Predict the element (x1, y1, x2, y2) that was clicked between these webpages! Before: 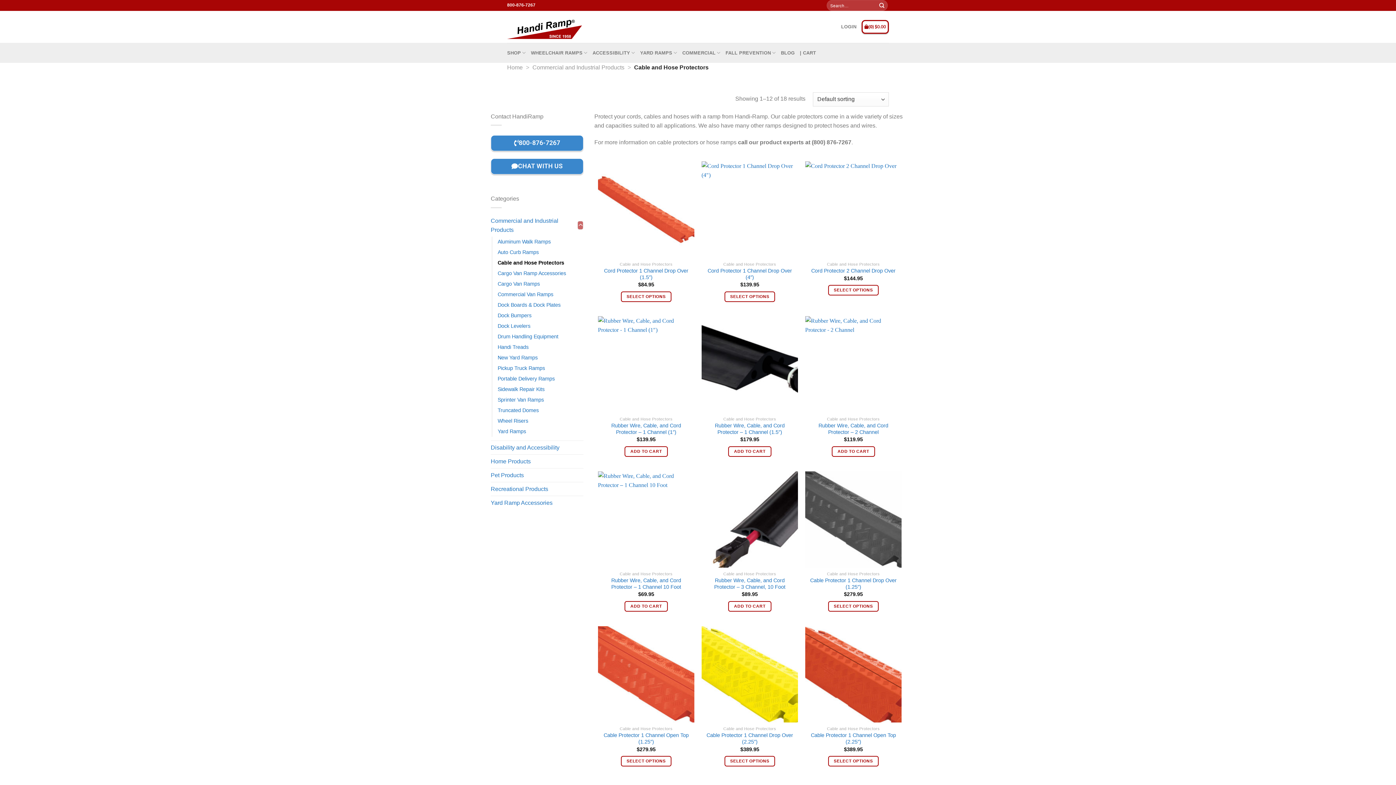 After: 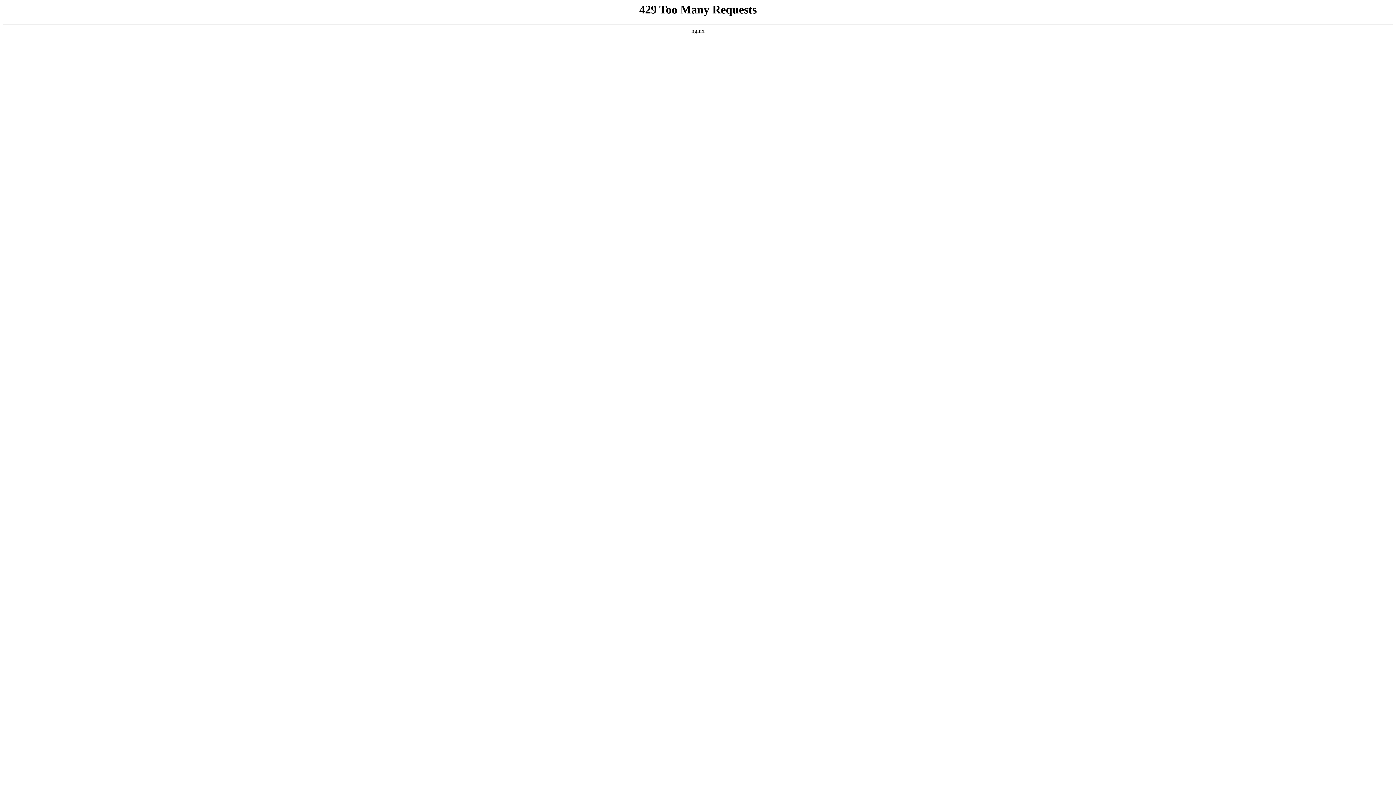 Action: label: Truncated Domes bbox: (497, 405, 538, 415)